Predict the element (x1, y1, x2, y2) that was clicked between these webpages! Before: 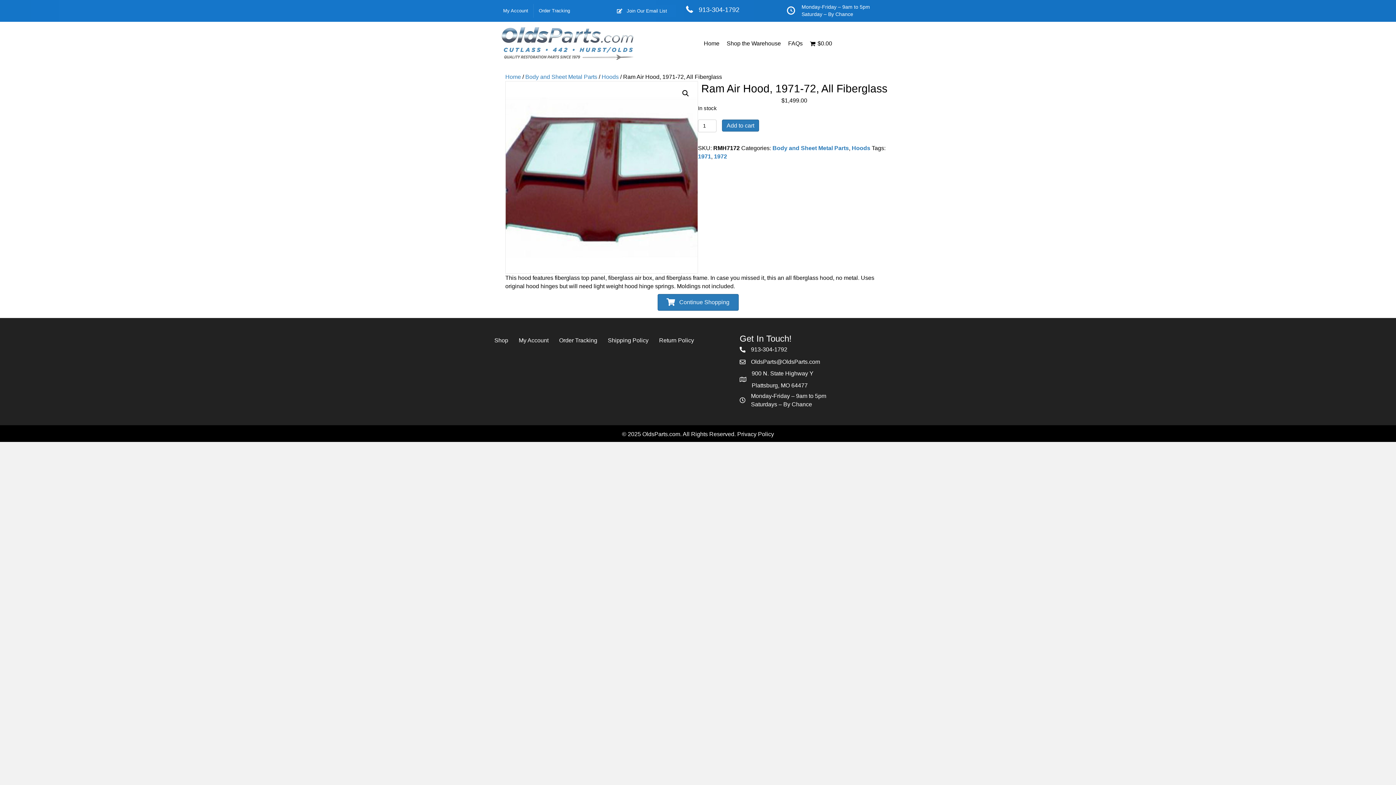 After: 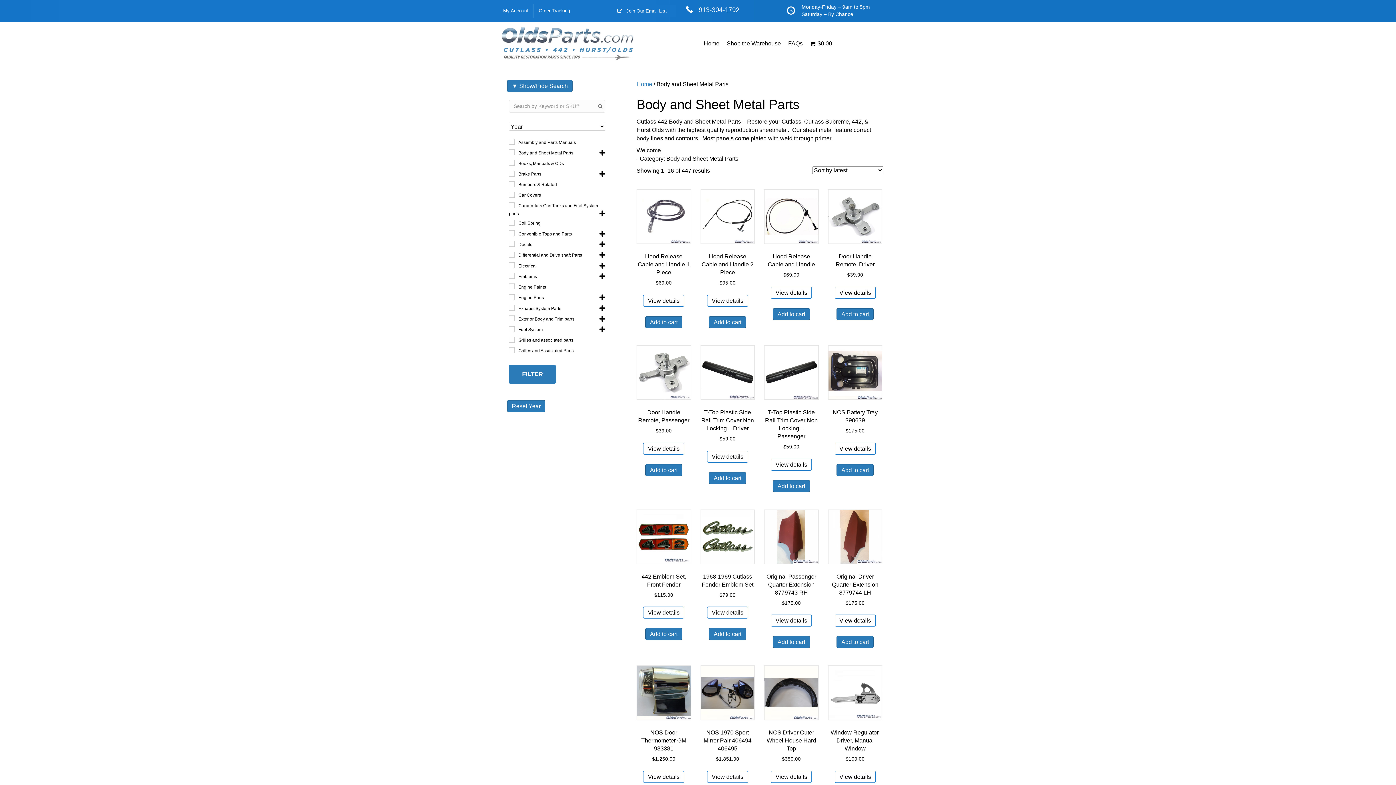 Action: label: Body and Sheet Metal Parts bbox: (525, 73, 597, 79)